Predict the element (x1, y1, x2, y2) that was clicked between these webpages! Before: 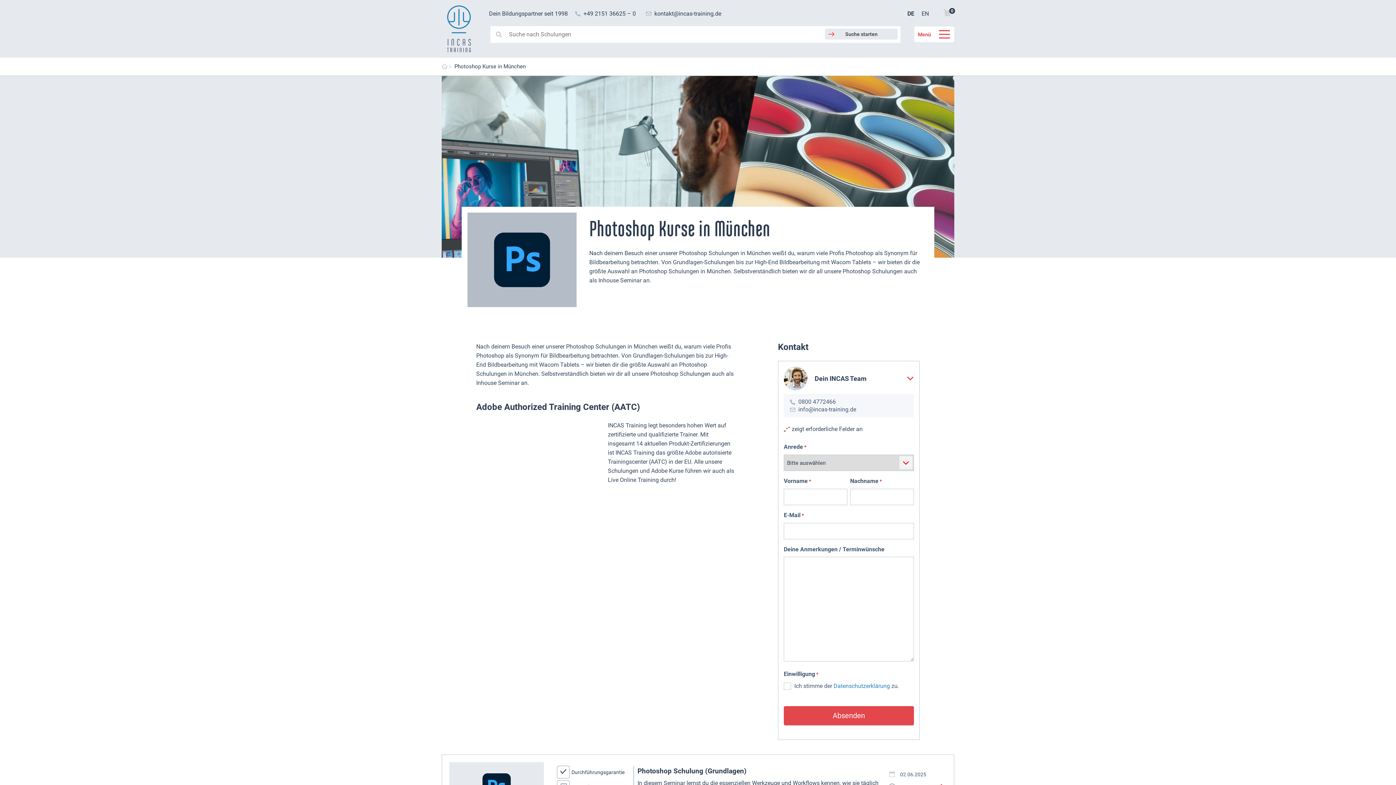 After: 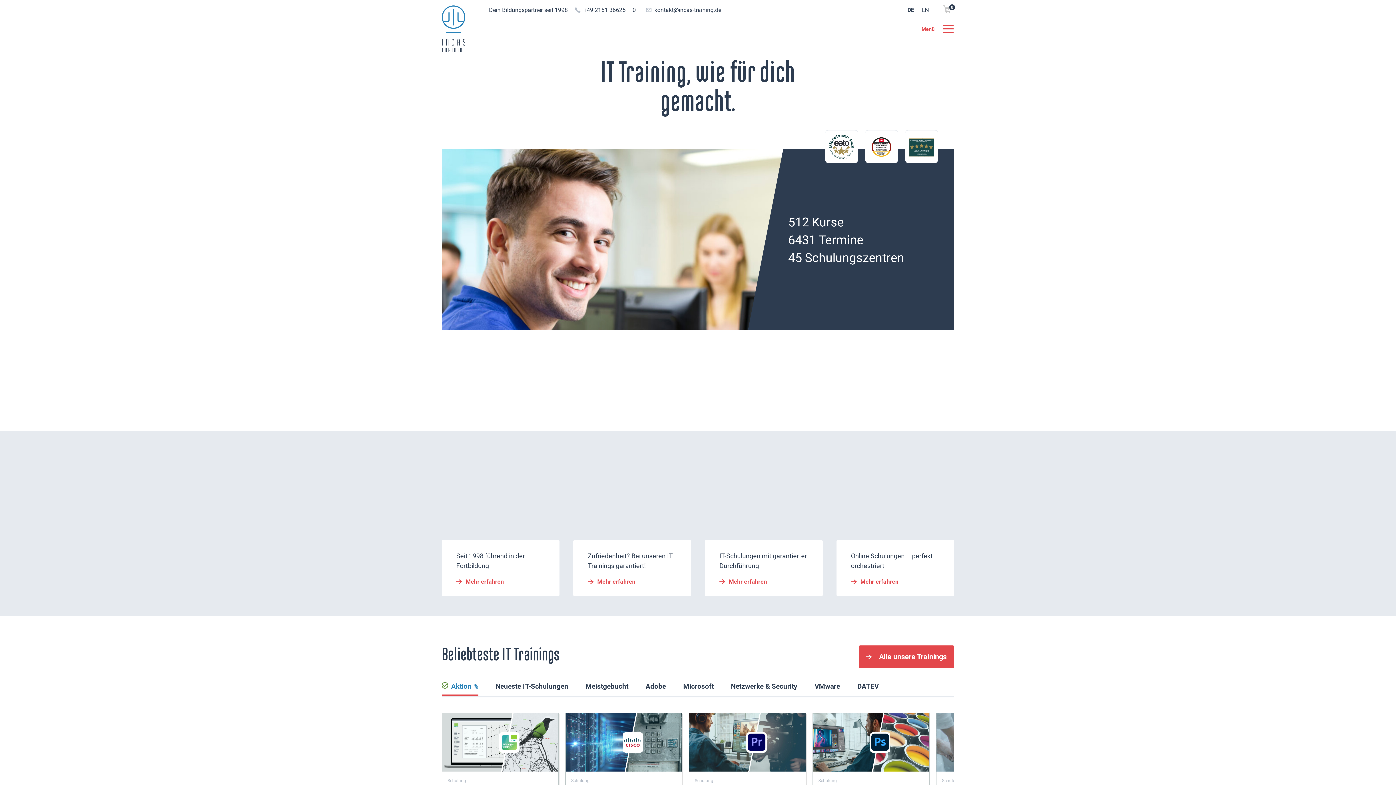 Action: bbox: (441, 63, 447, 69)